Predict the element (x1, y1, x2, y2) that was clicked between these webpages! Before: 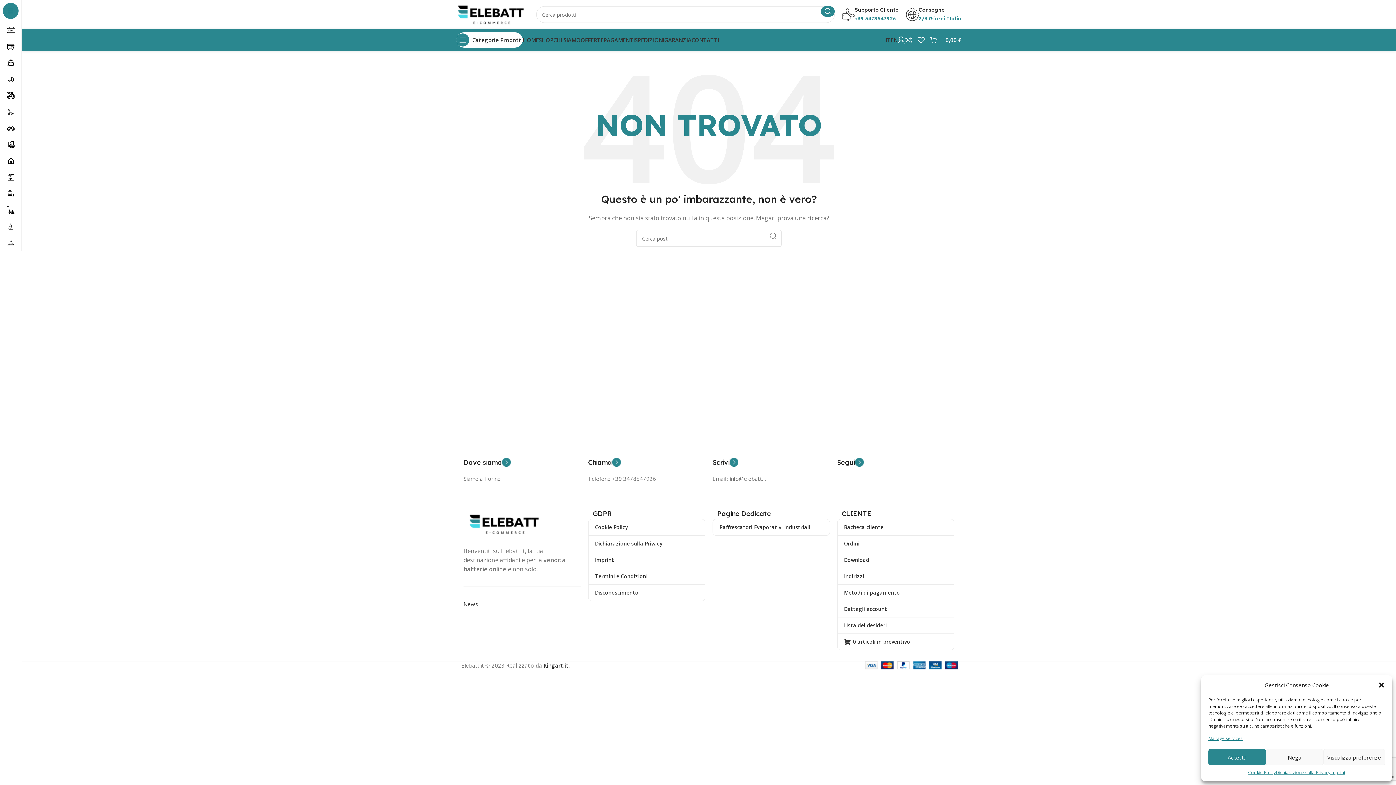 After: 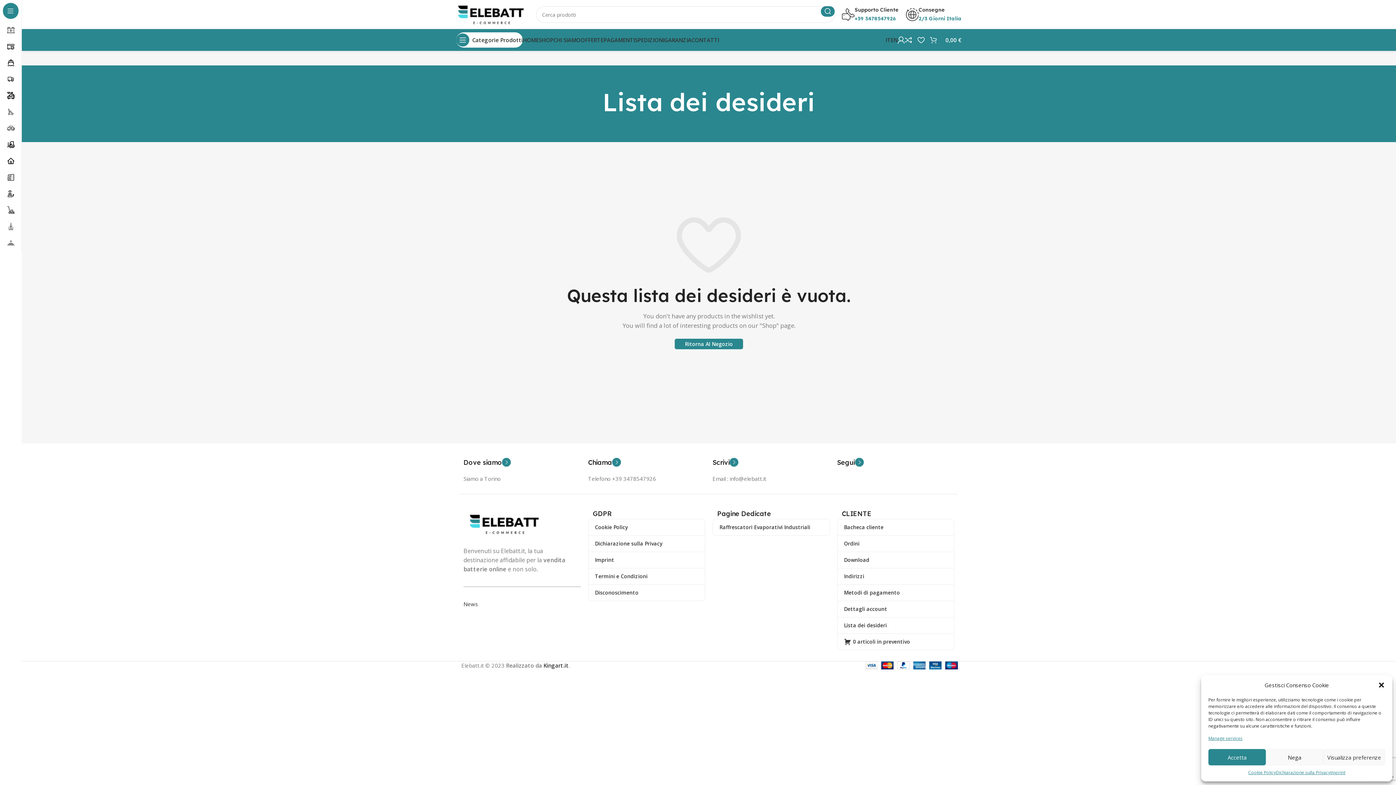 Action: bbox: (837, 617, 954, 633) label: Lista dei desideri